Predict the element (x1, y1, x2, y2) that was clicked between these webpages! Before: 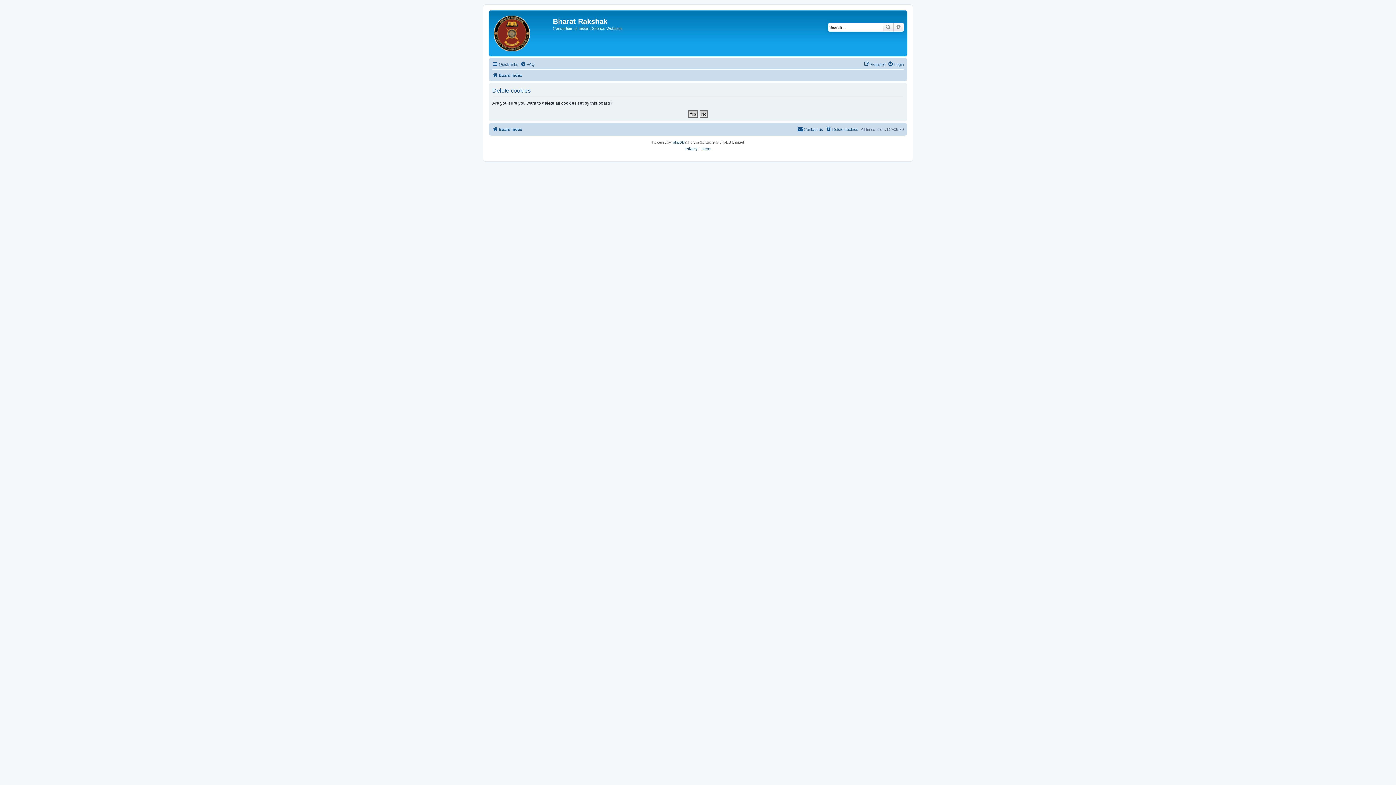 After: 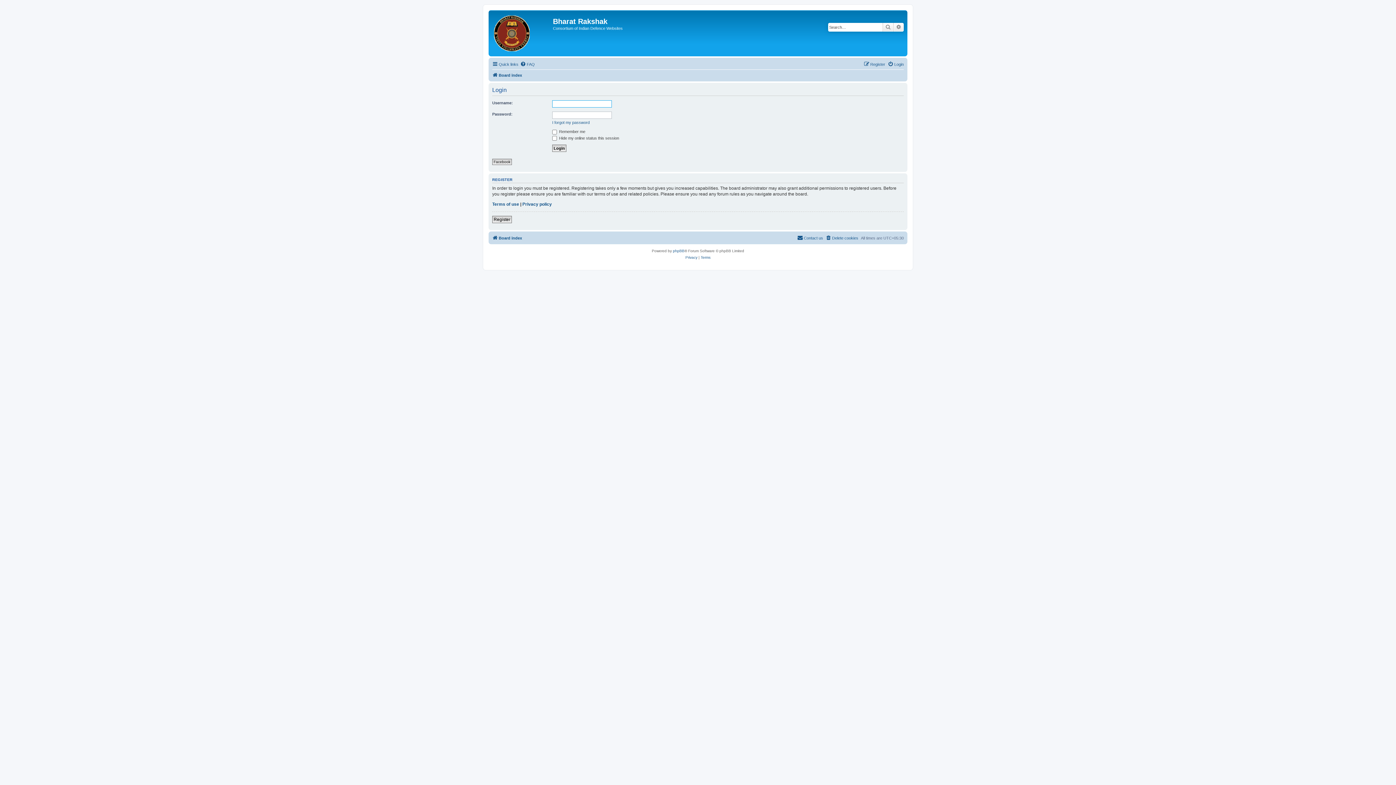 Action: label: Login bbox: (888, 60, 904, 68)